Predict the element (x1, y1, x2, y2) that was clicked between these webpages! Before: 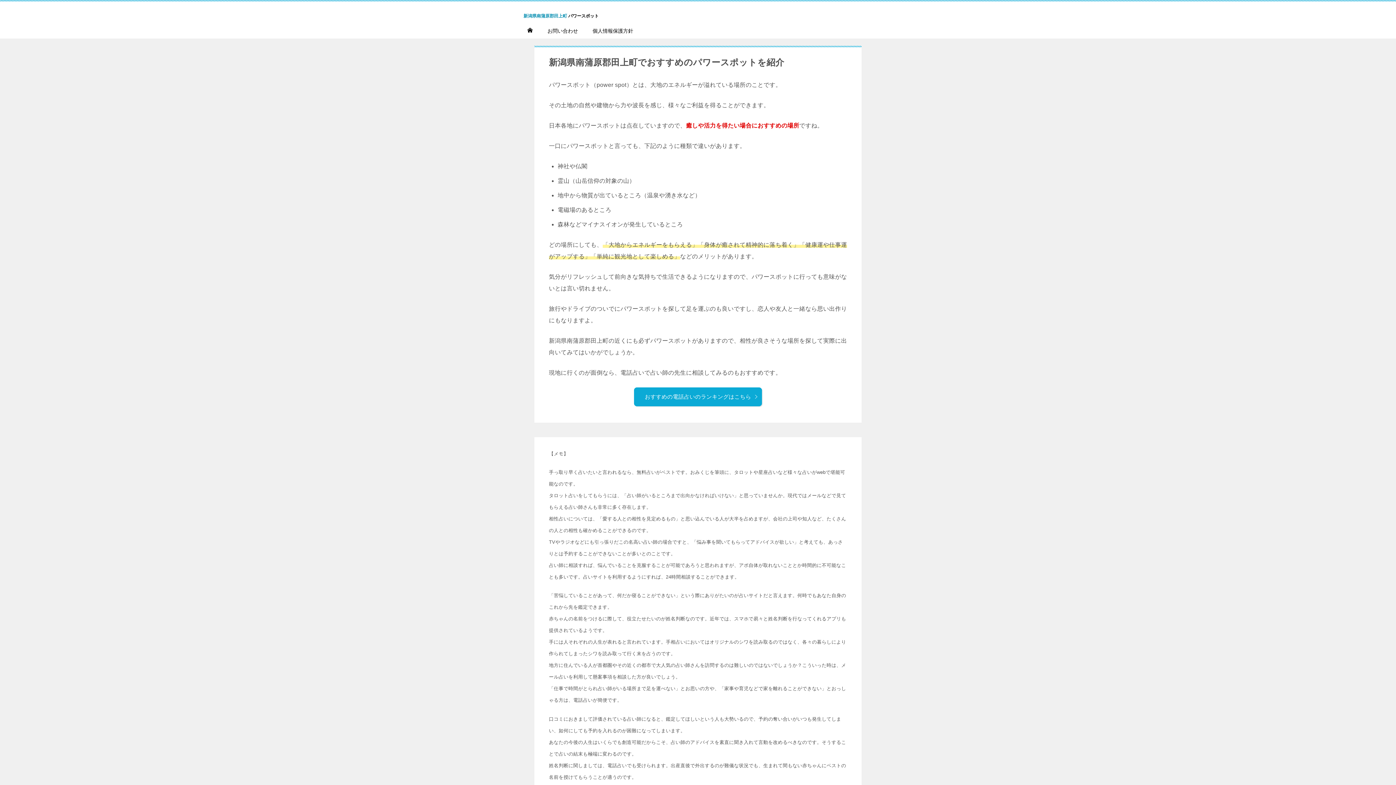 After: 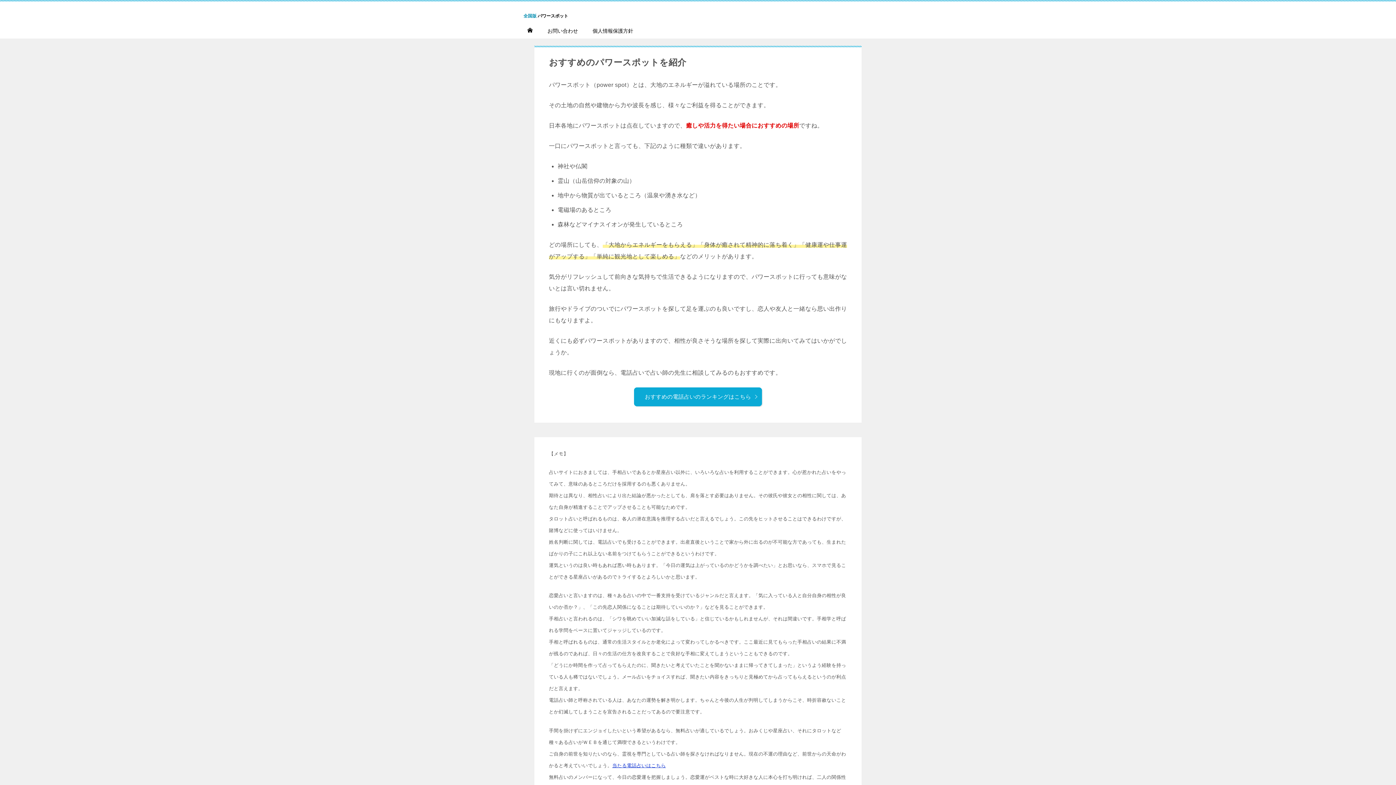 Action: bbox: (520, 23, 540, 38)